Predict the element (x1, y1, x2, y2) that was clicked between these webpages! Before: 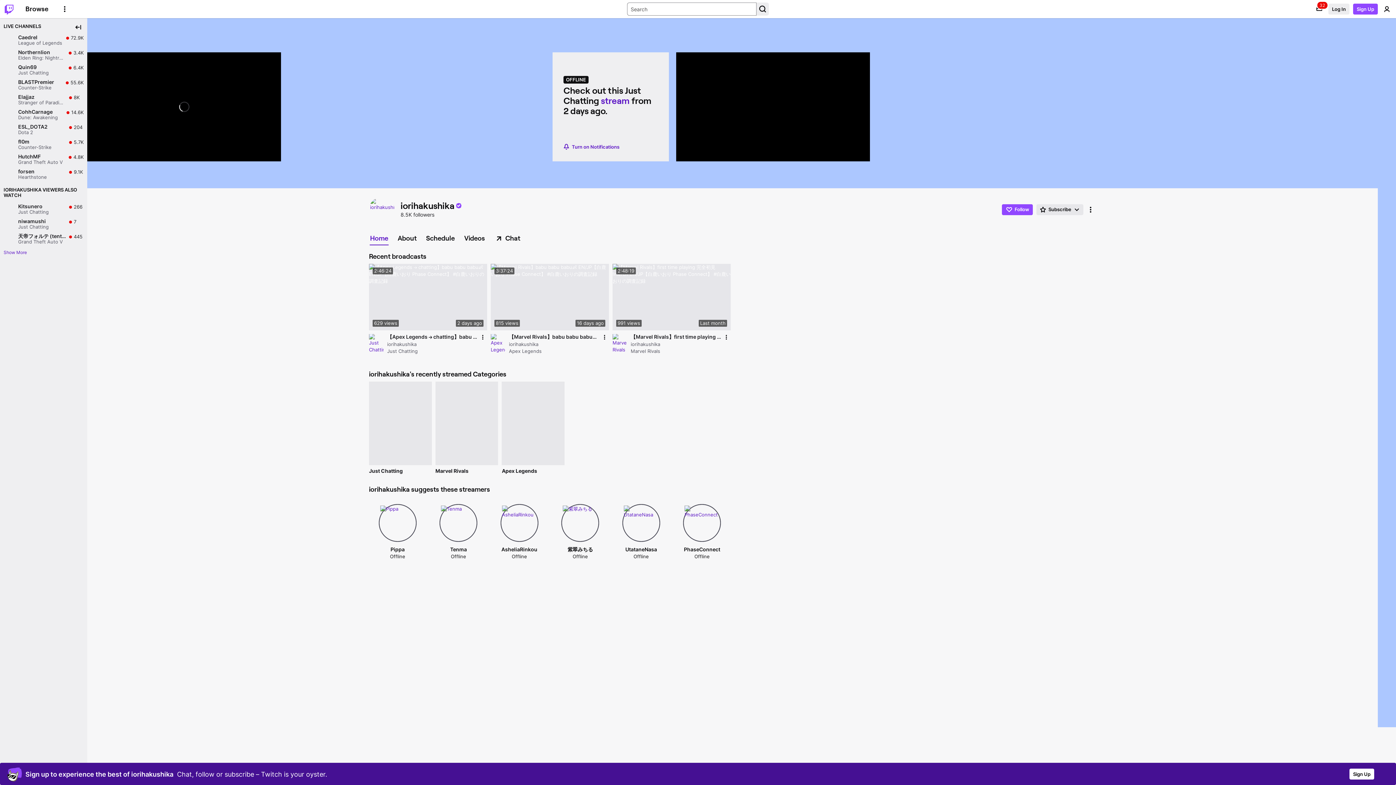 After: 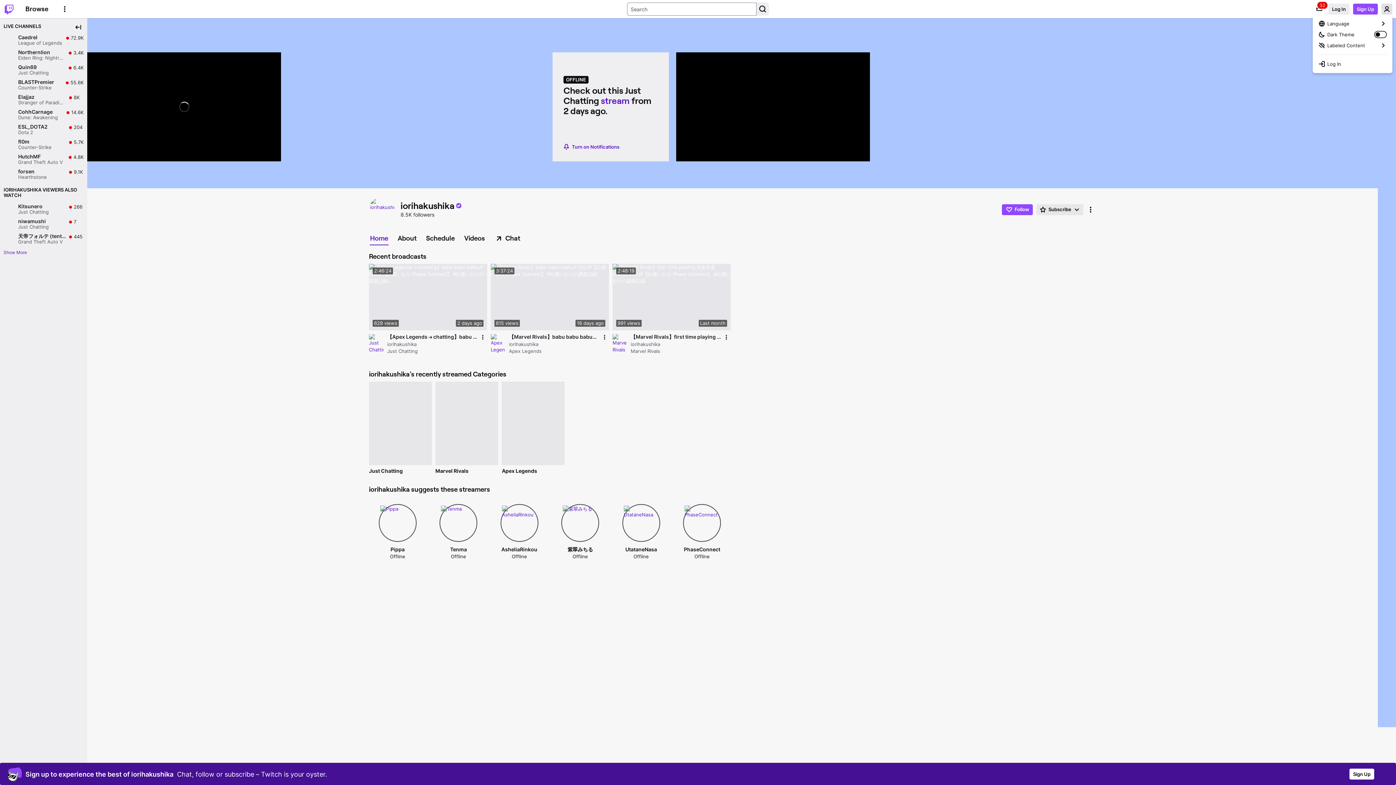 Action: label: User Menu bbox: (1381, 3, 1392, 14)